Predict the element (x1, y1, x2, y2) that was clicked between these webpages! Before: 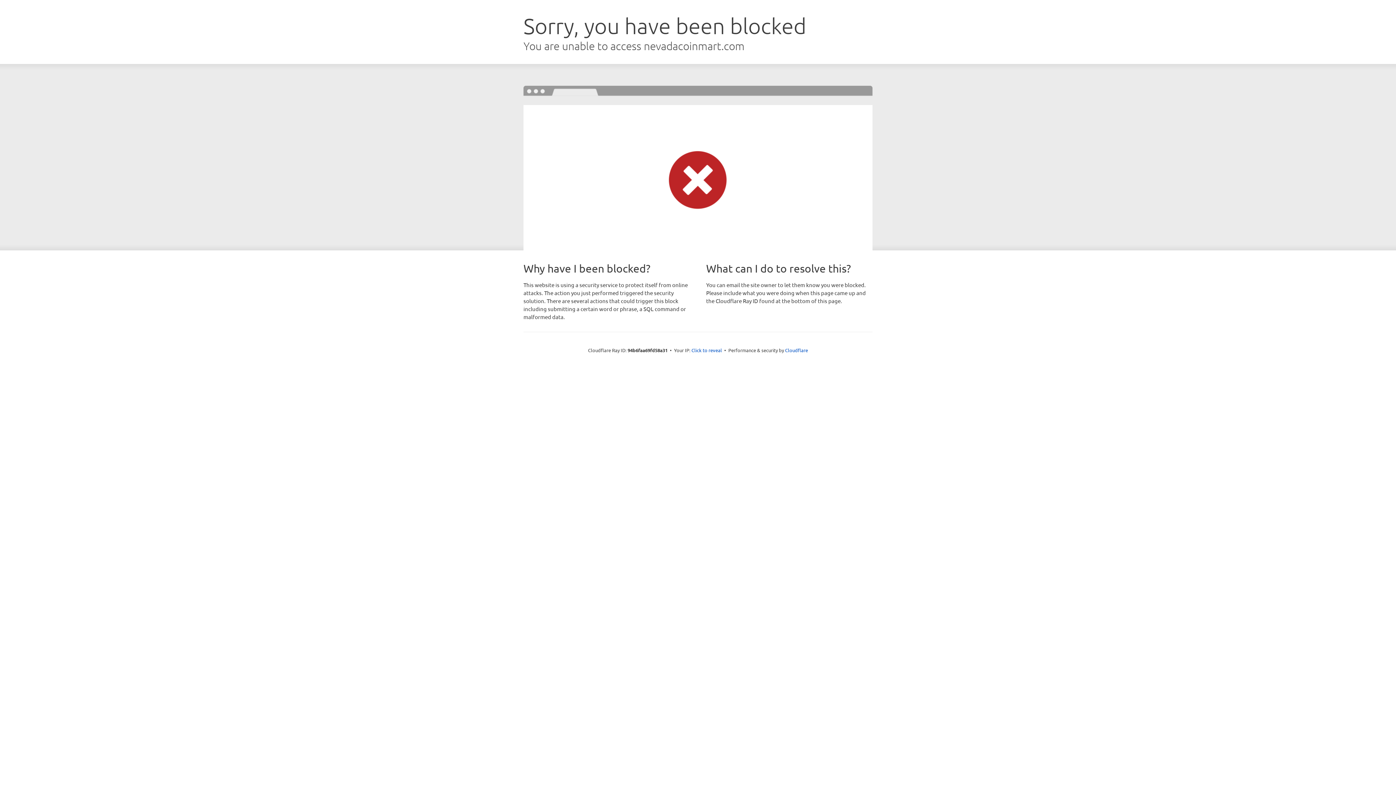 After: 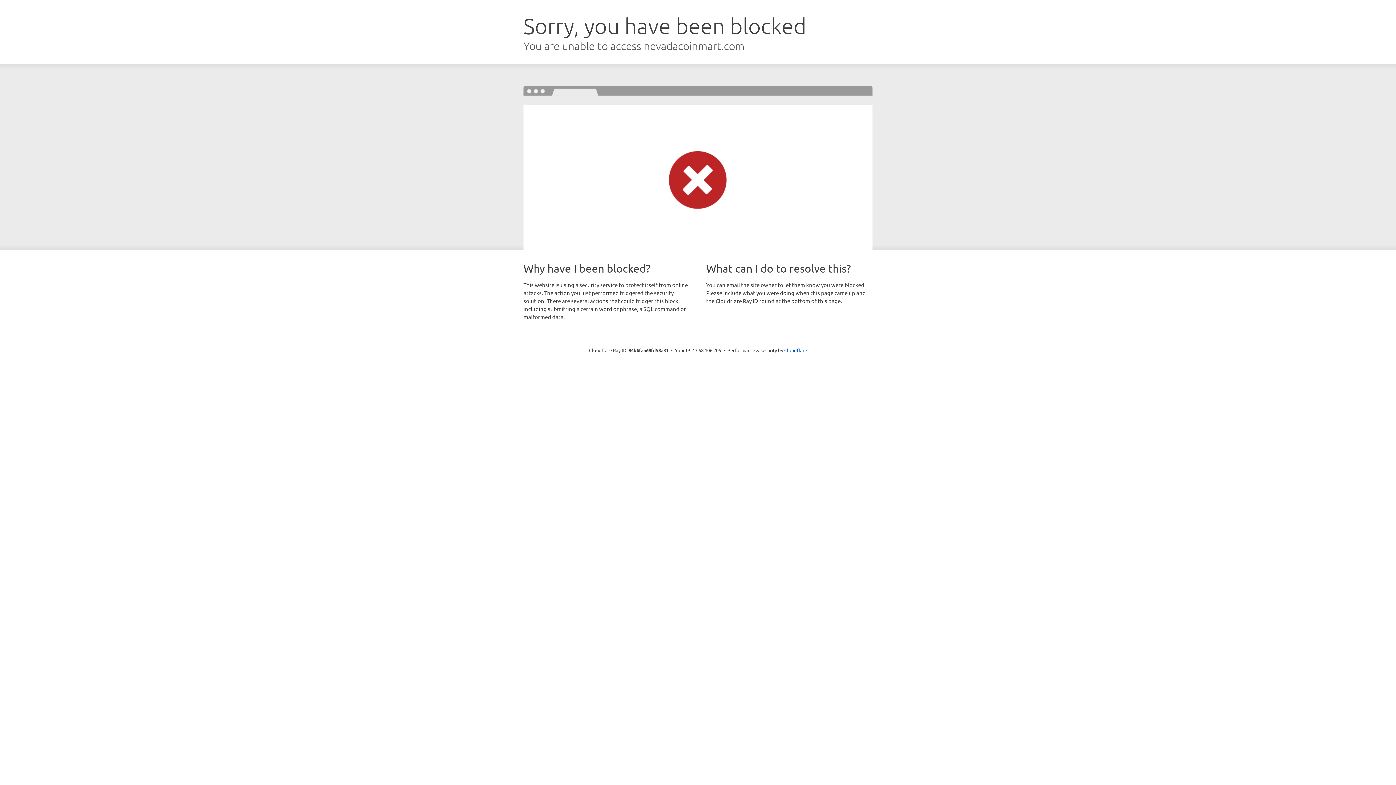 Action: label: Click to reveal bbox: (691, 346, 722, 353)